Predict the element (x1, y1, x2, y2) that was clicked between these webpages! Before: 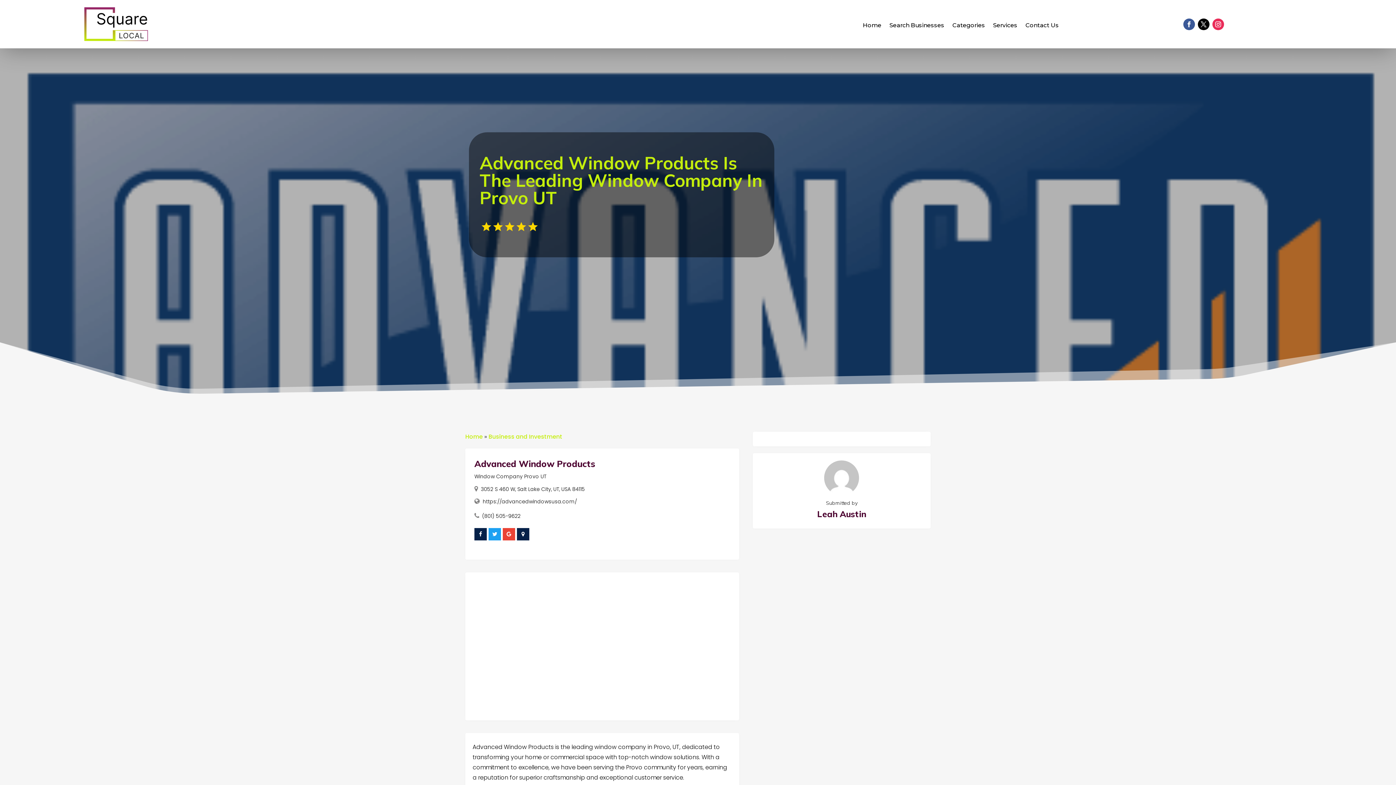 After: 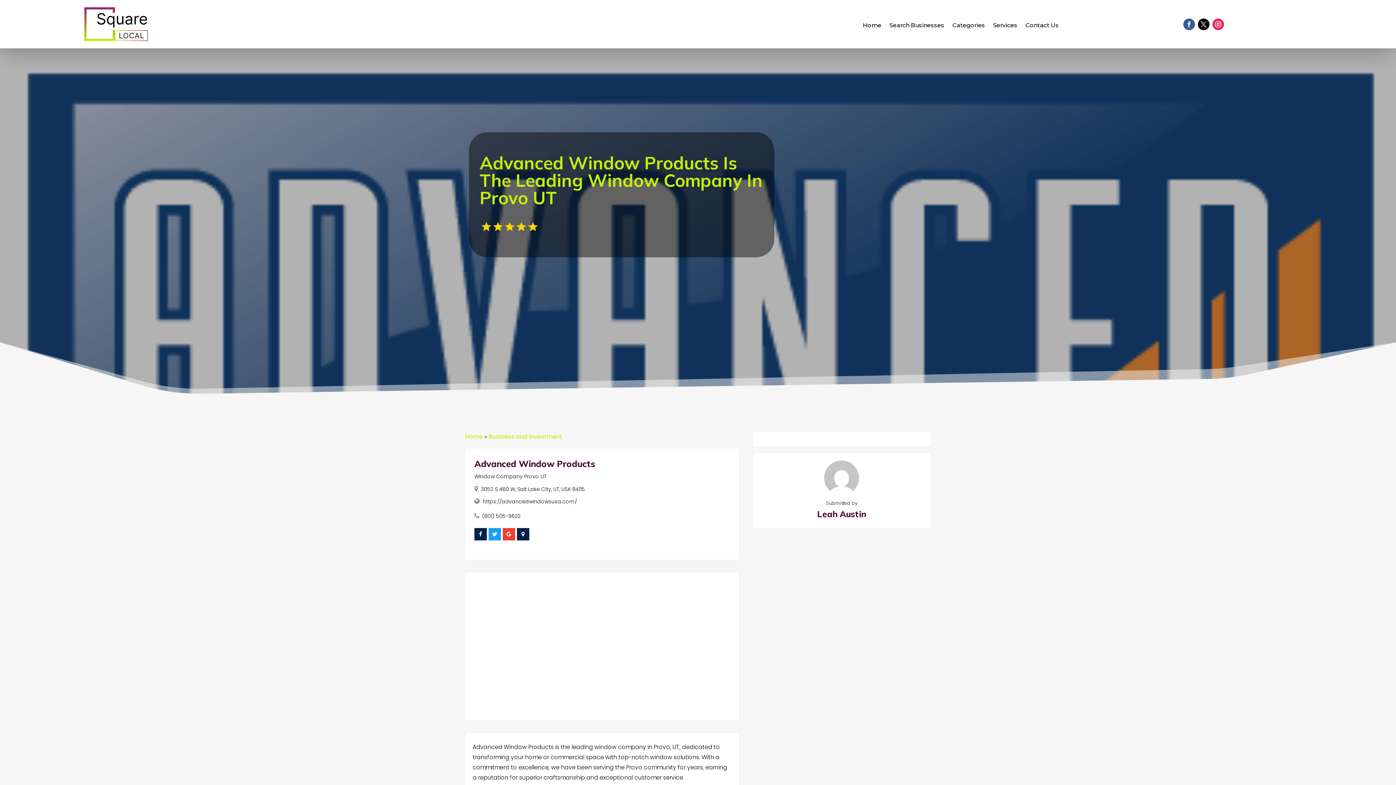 Action: bbox: (488, 528, 501, 540)